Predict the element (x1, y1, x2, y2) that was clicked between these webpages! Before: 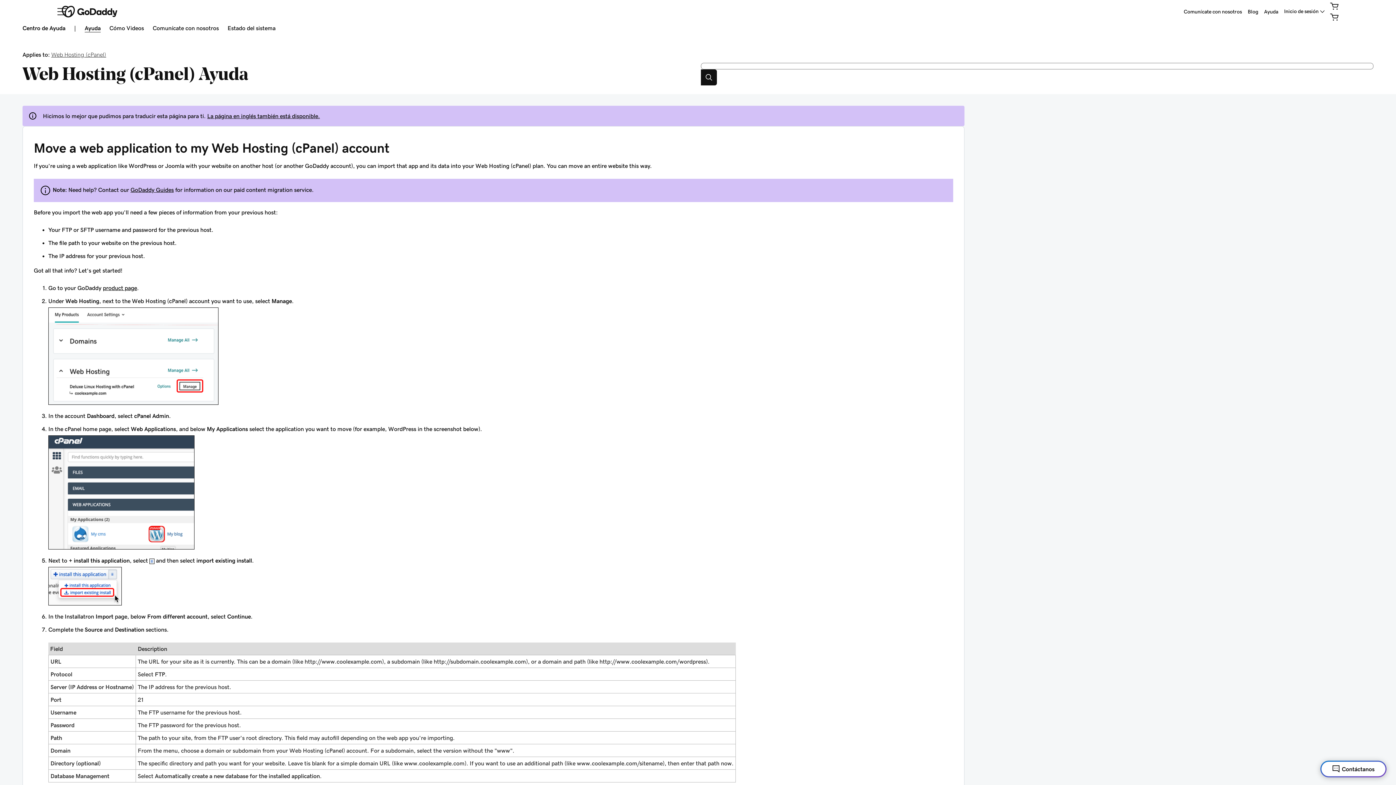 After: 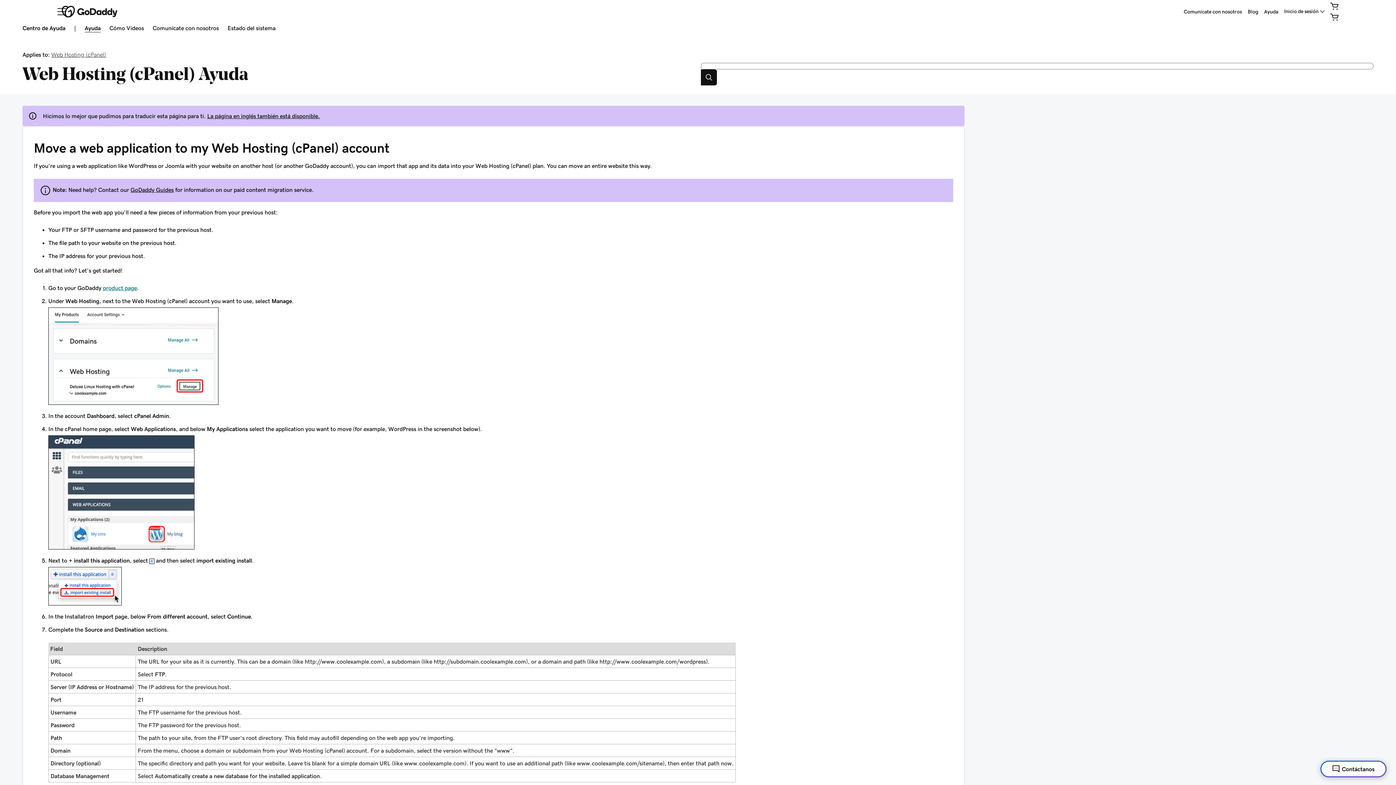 Action: bbox: (102, 285, 137, 290) label: product page